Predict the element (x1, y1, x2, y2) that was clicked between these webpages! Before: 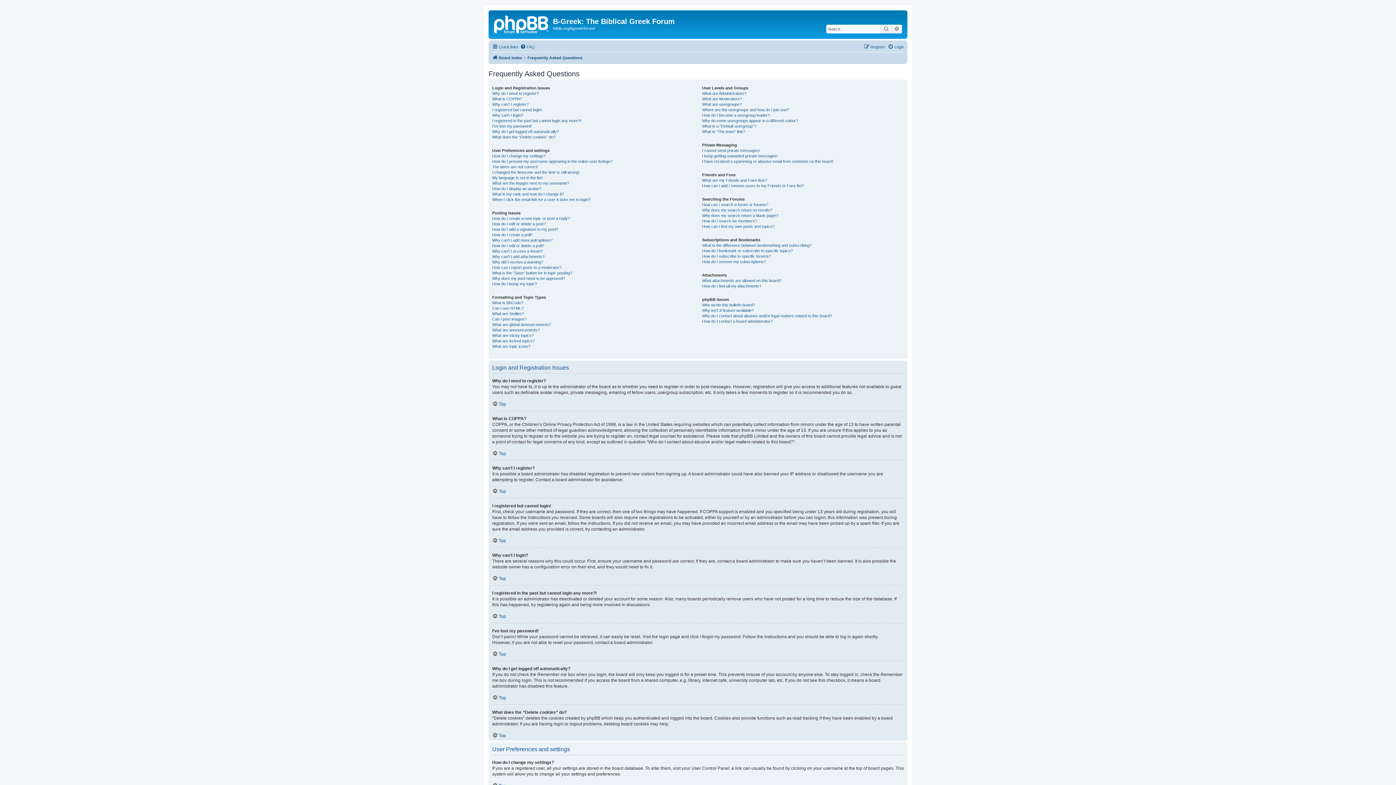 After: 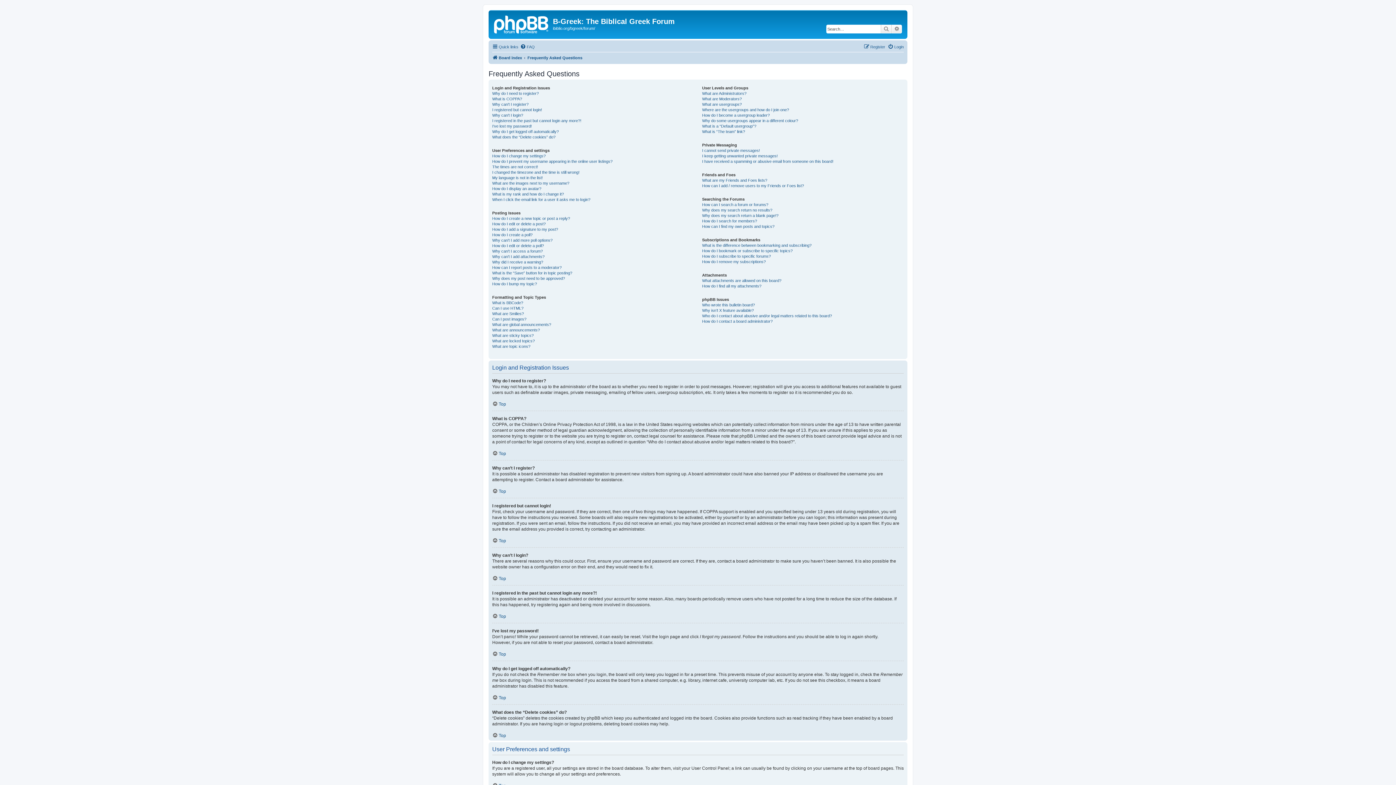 Action: label: FAQ bbox: (520, 42, 534, 51)